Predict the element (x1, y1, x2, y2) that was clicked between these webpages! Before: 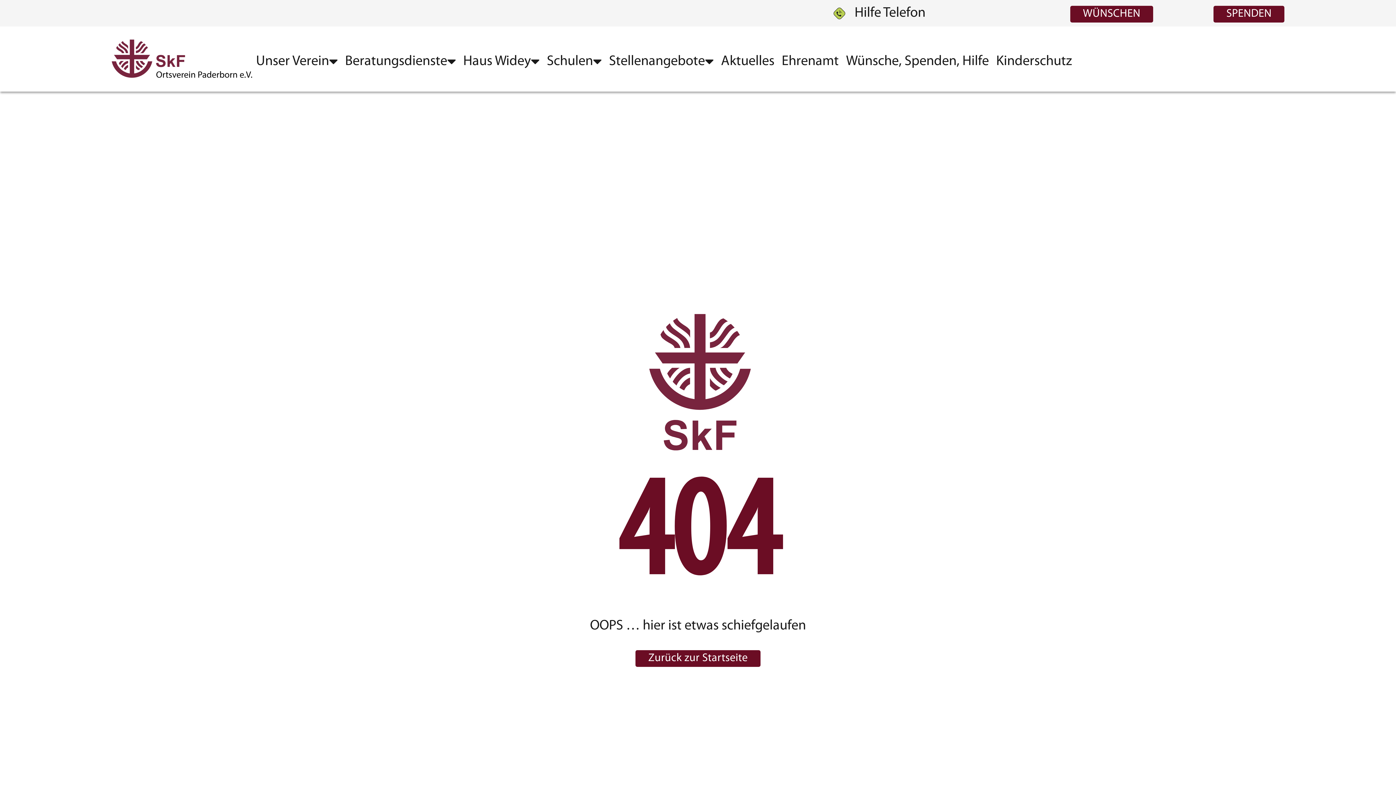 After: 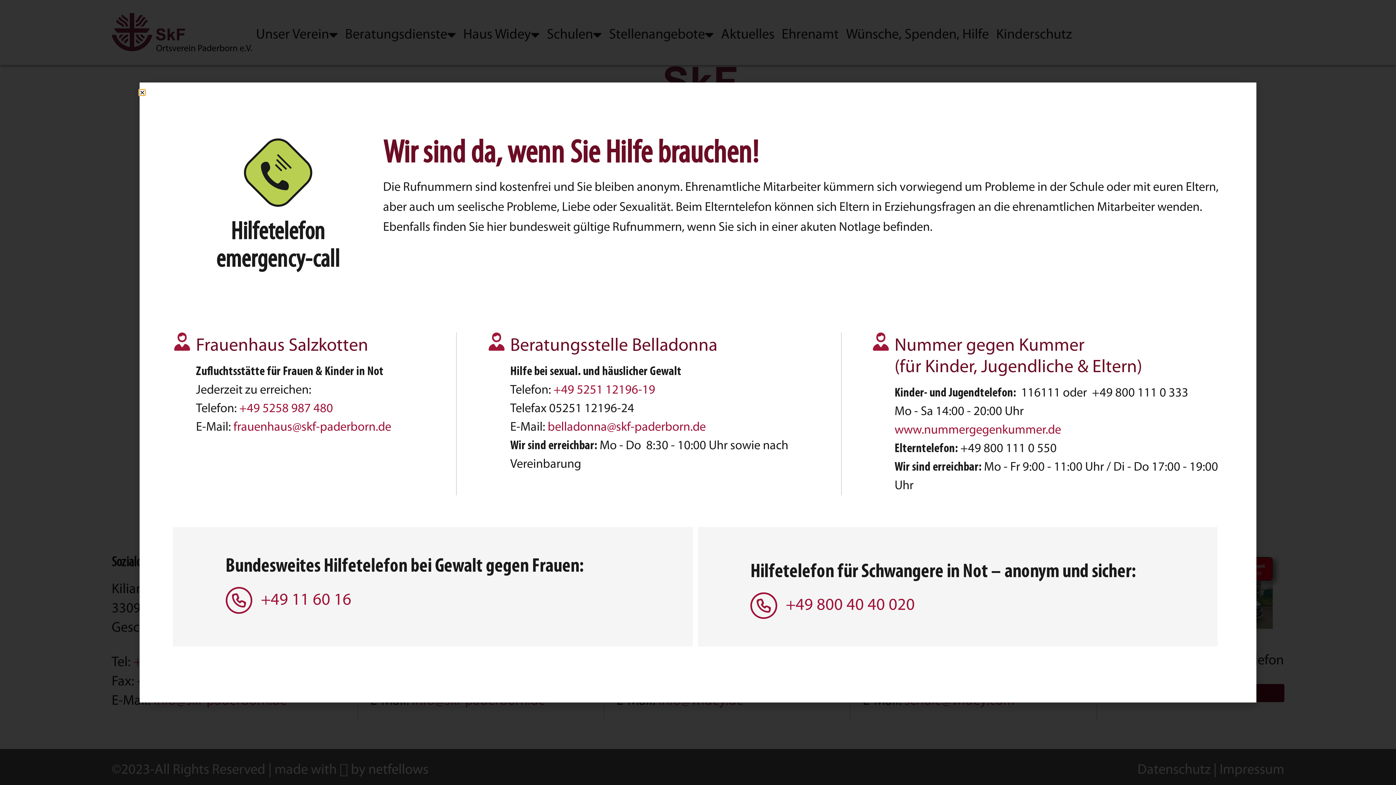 Action: bbox: (833, 7, 845, 19) label: Hilfe Telefon